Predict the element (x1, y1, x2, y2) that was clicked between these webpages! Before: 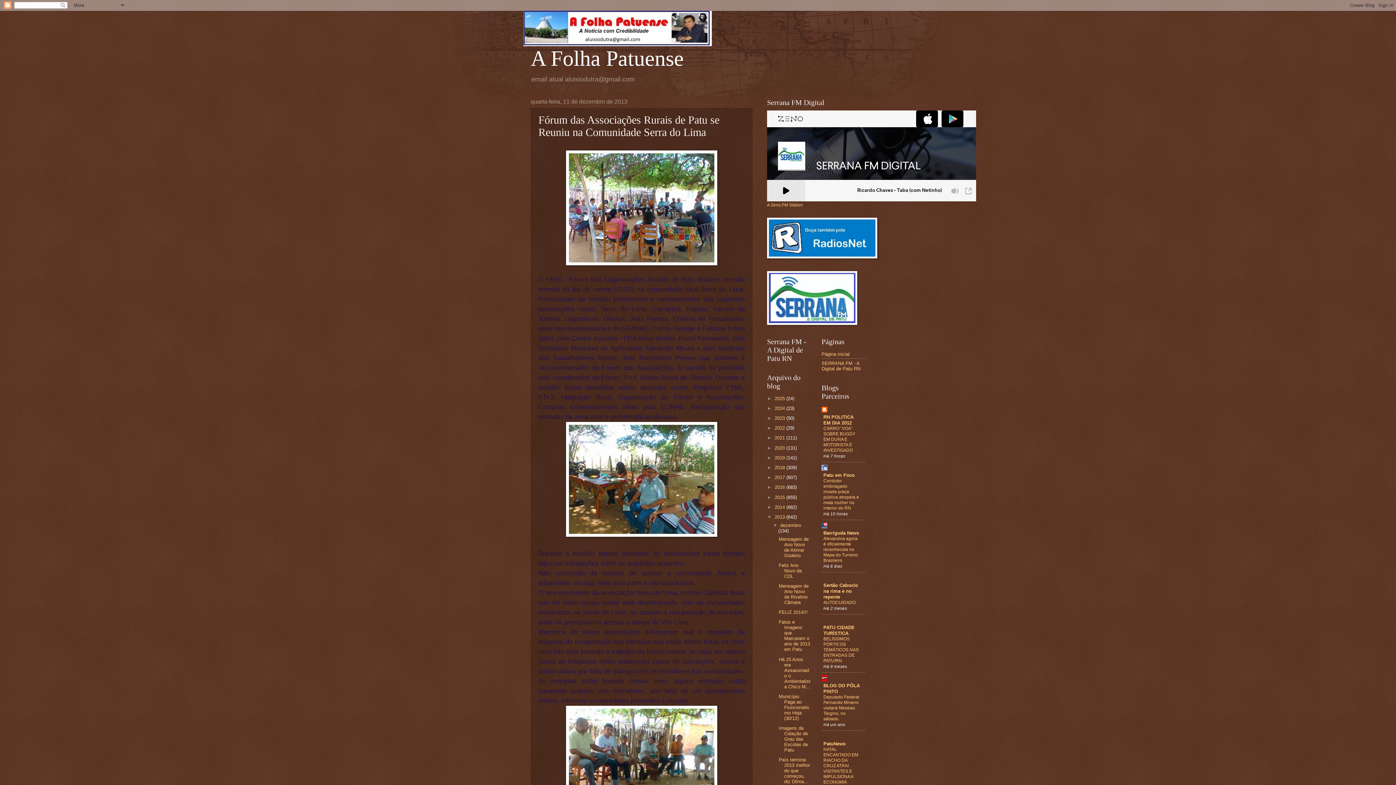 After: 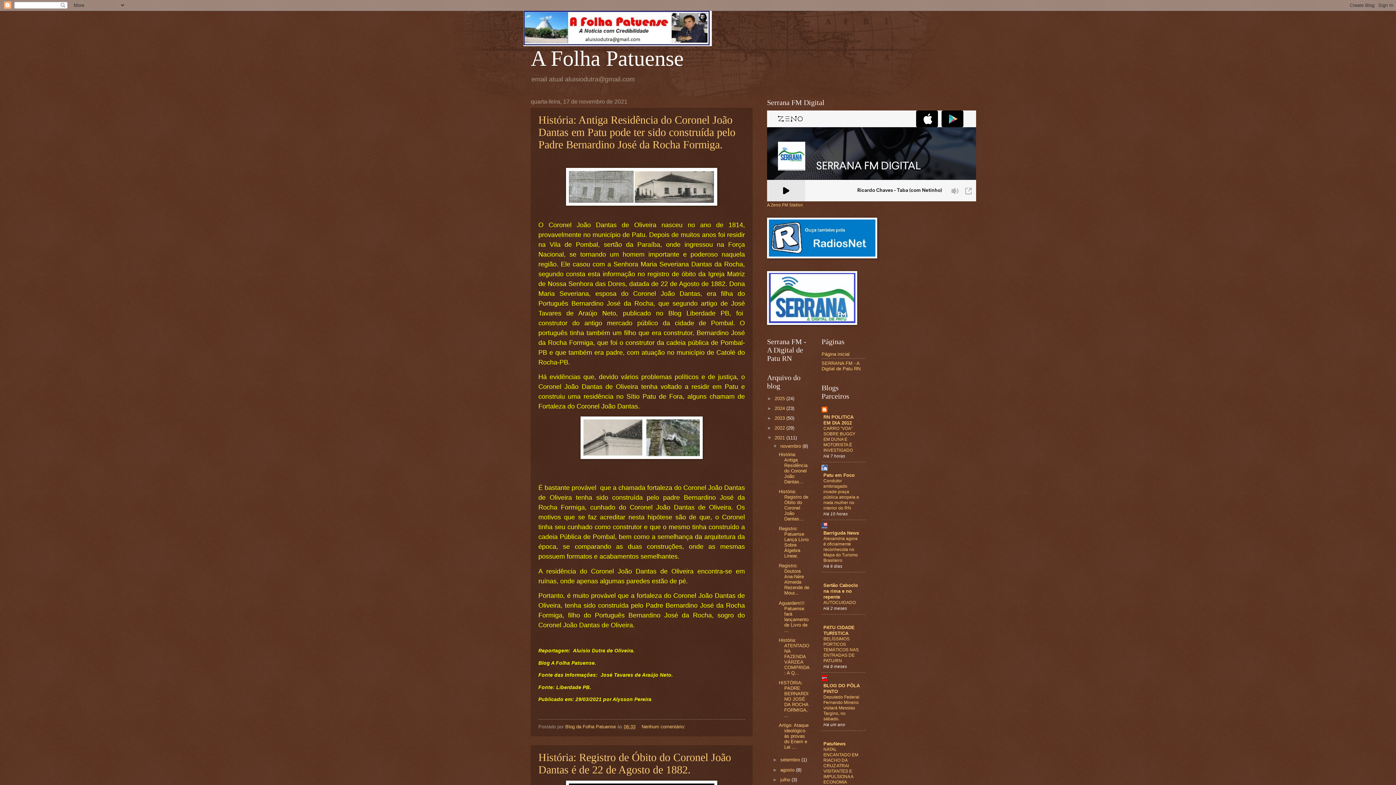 Action: label: 2021  bbox: (774, 435, 786, 440)